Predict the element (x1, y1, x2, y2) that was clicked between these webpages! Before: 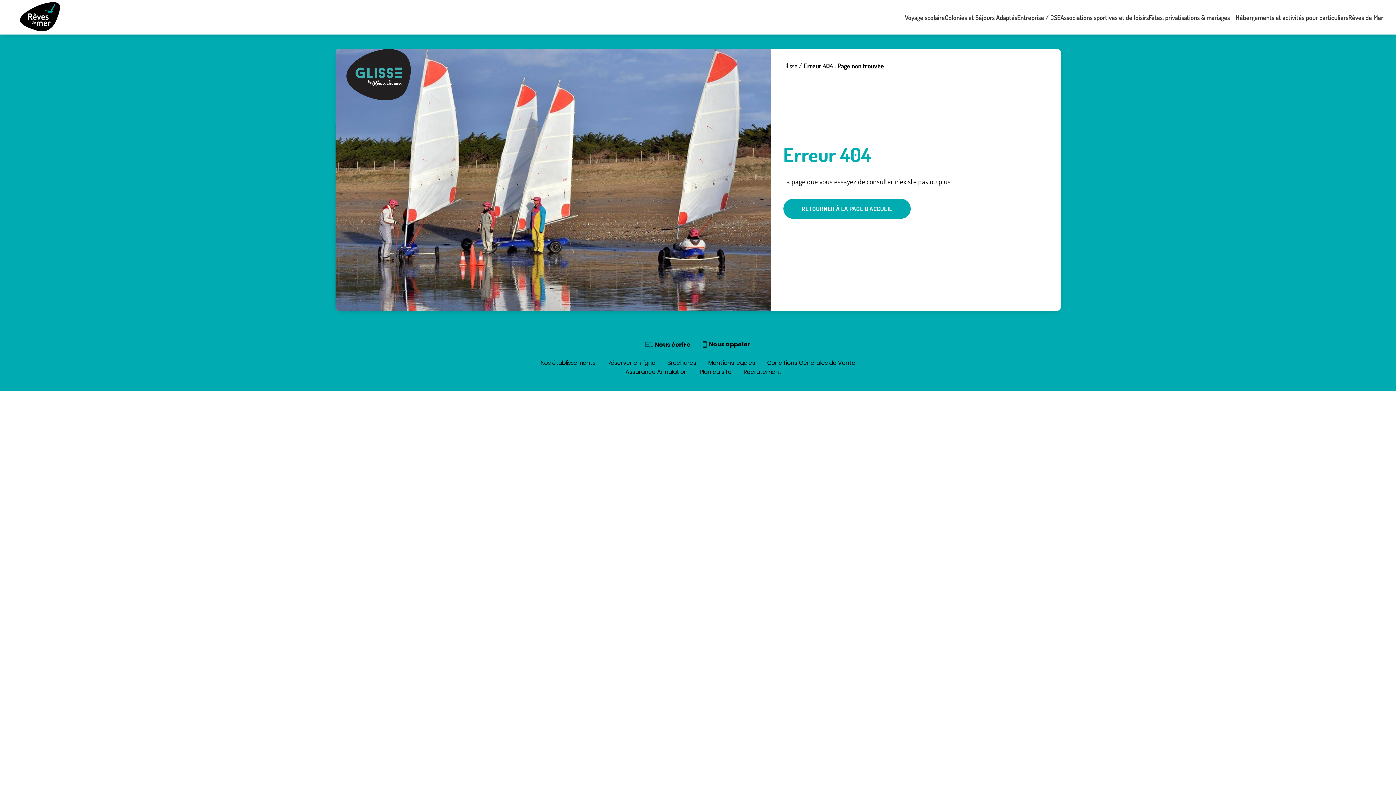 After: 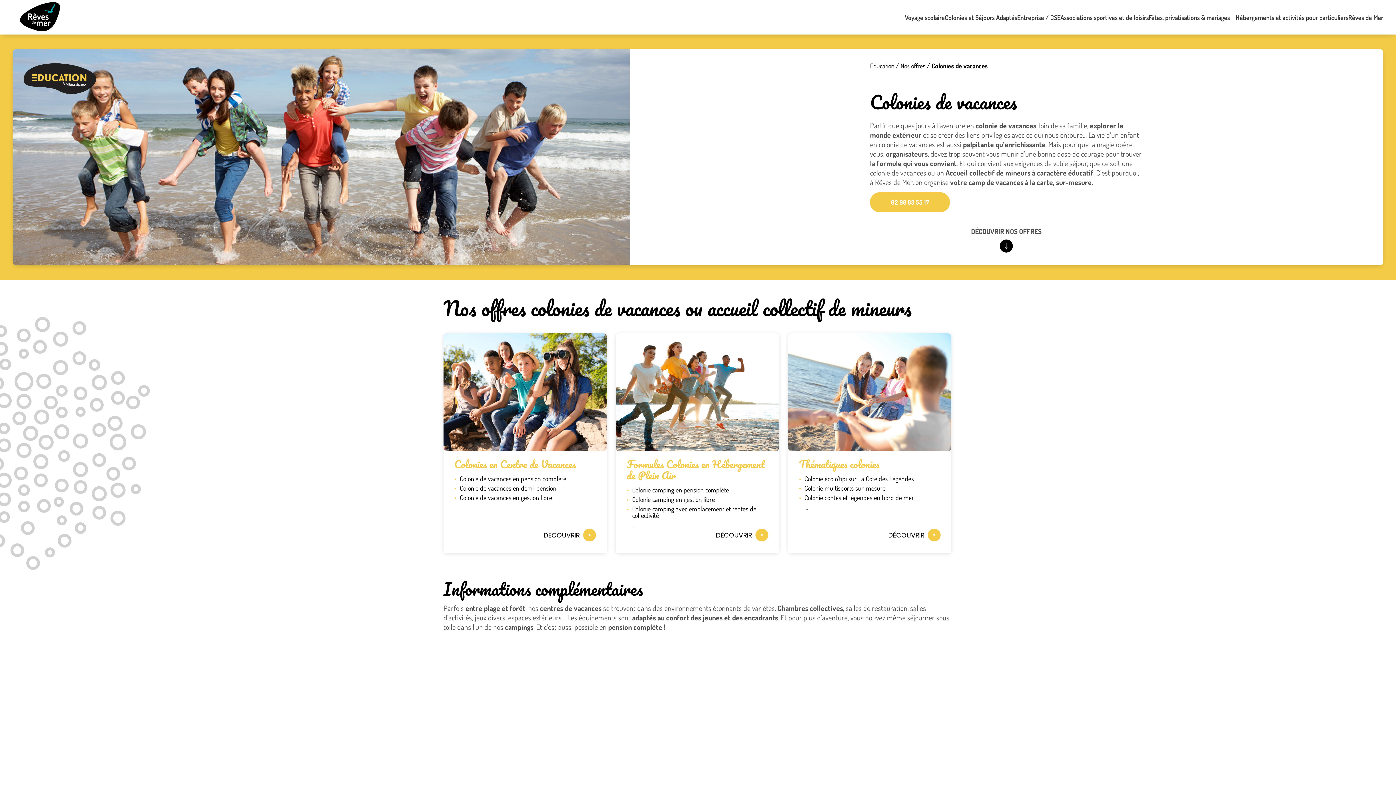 Action: bbox: (945, 13, 1017, 21) label: Colonies et Séjours Adaptés